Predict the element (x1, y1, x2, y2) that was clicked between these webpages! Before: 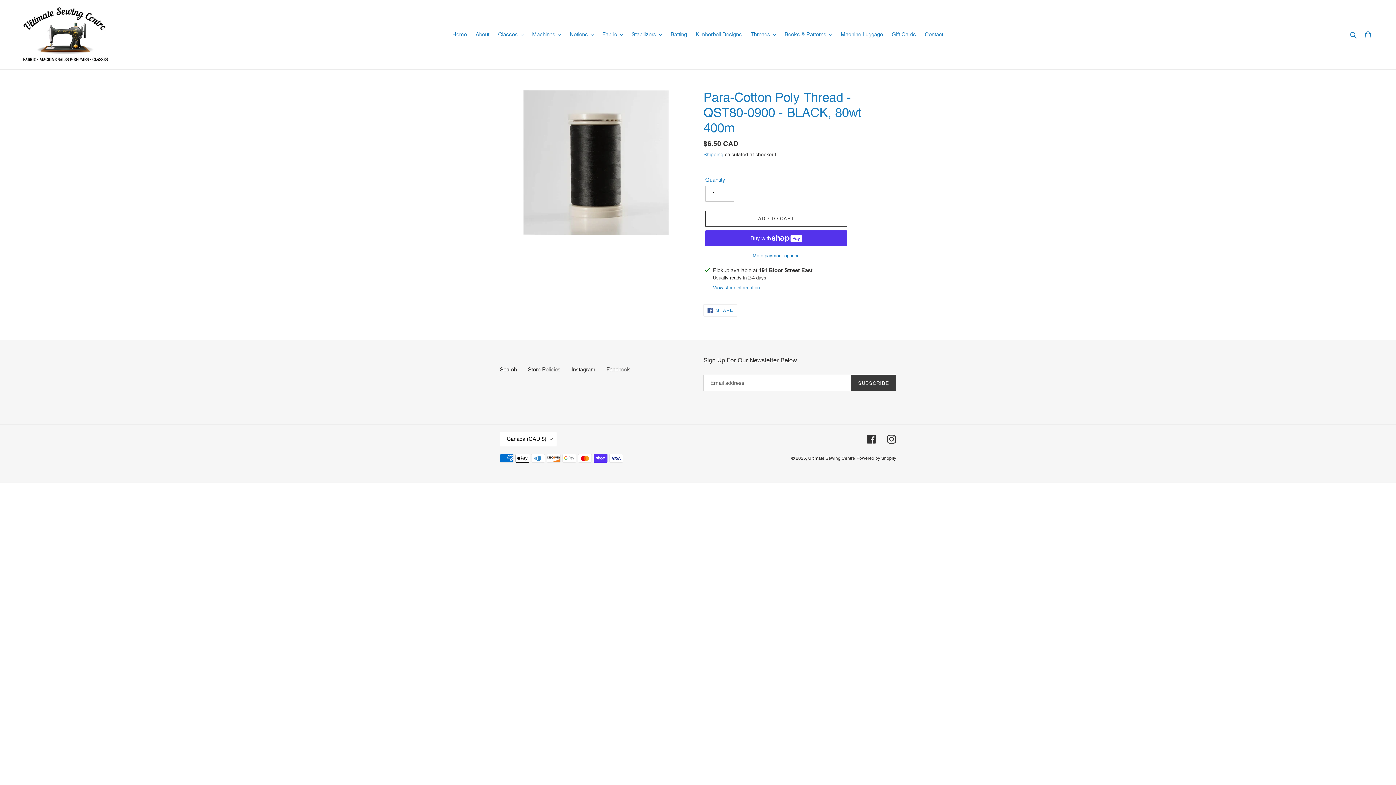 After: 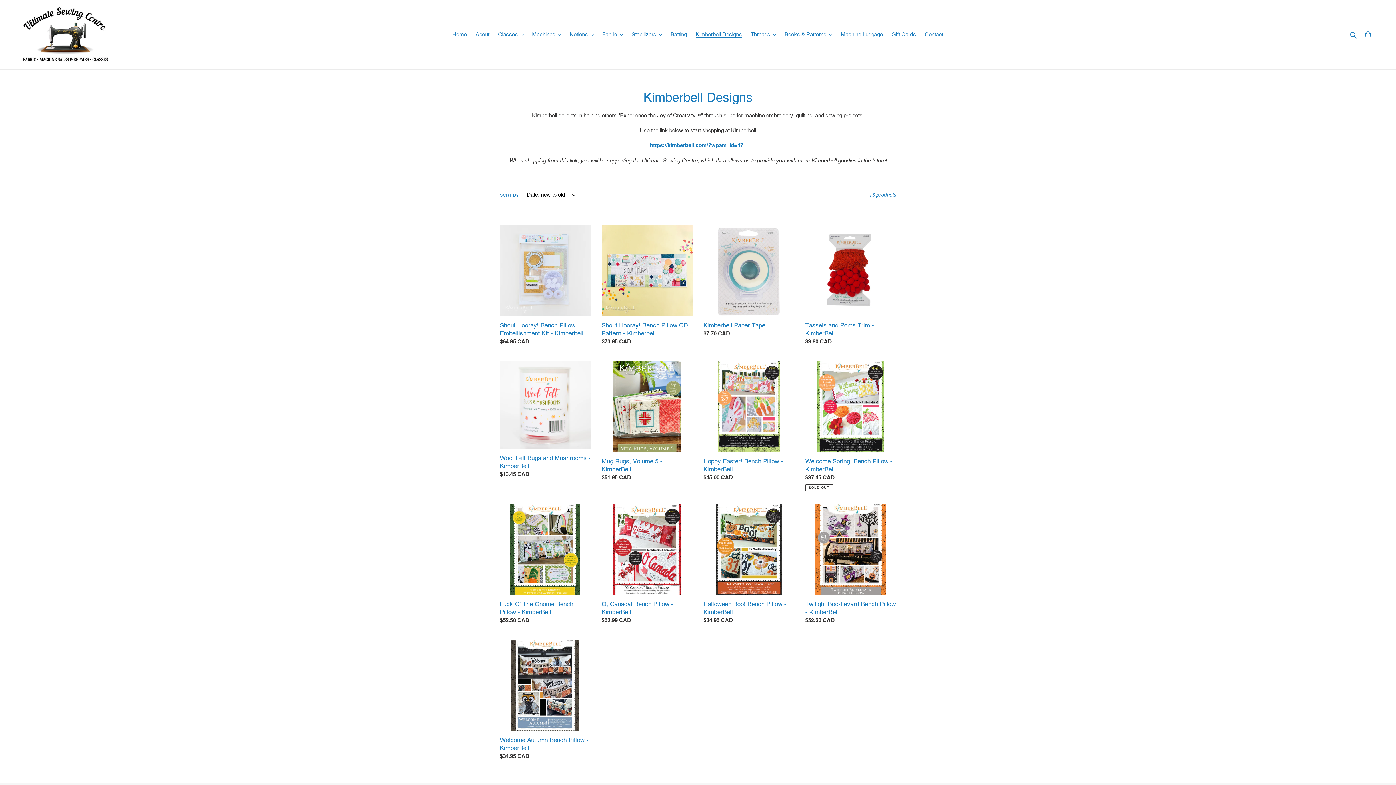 Action: label: Kimberbell Designs bbox: (692, 29, 745, 39)